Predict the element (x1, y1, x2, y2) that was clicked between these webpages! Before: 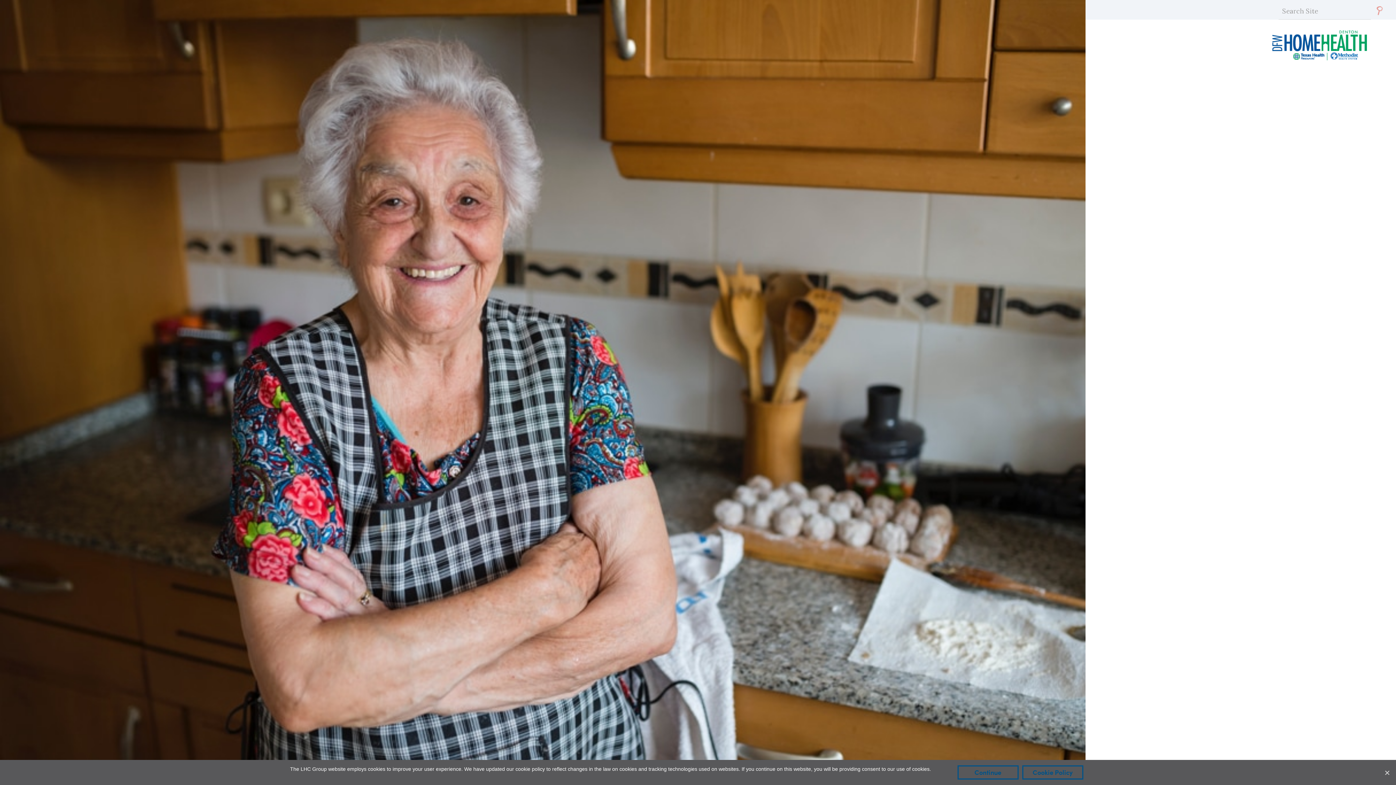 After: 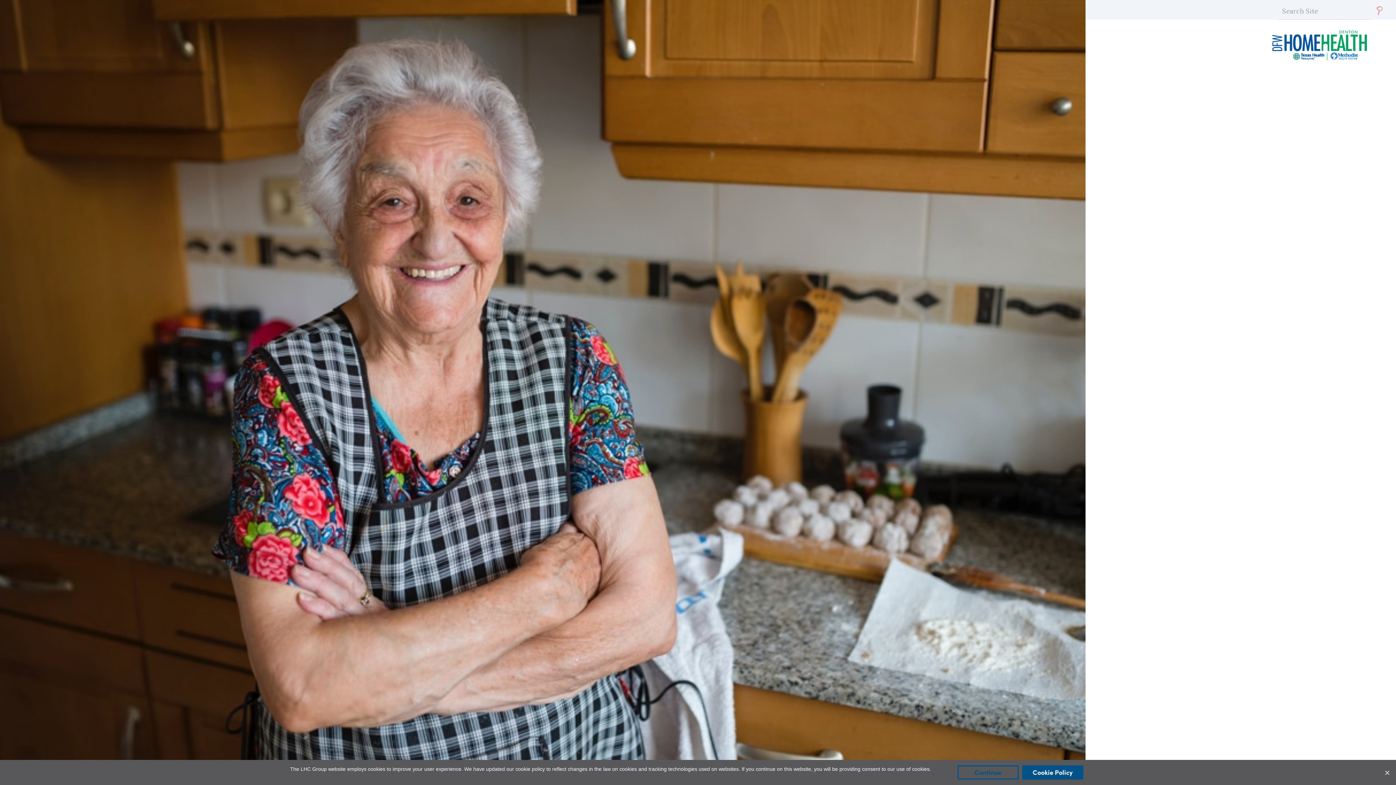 Action: label: Cookie Policy bbox: (1022, 765, 1083, 780)